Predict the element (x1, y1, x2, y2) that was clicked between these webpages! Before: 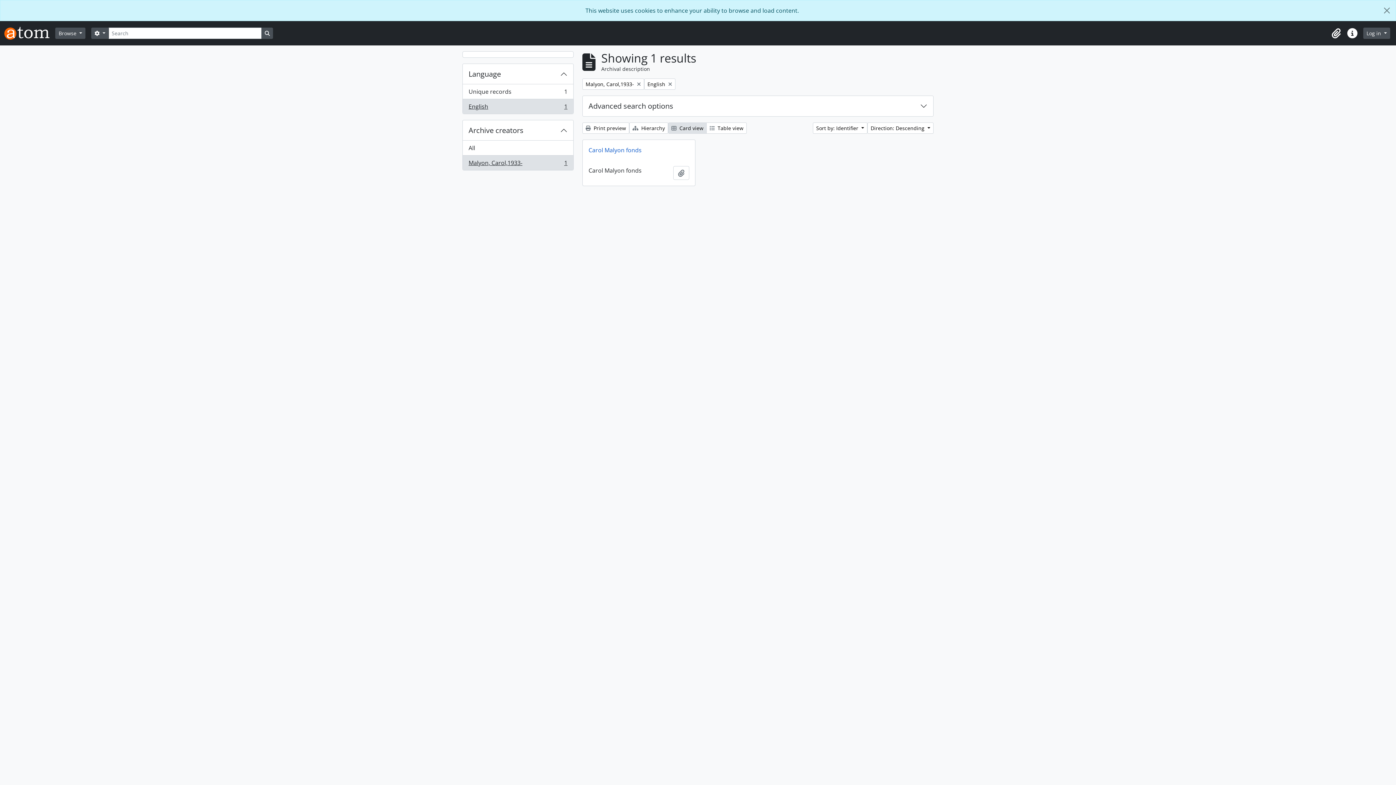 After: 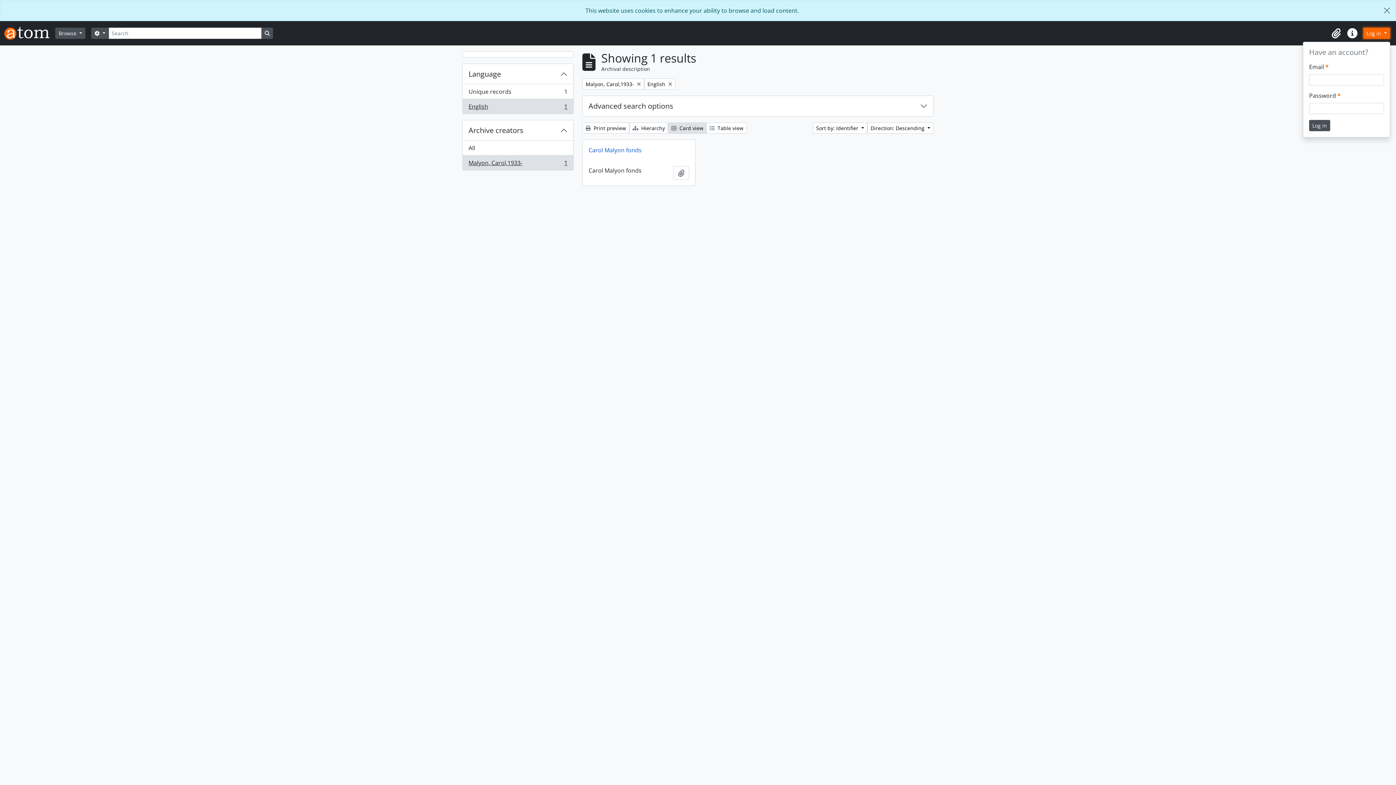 Action: bbox: (1363, 27, 1390, 38) label: Log in 